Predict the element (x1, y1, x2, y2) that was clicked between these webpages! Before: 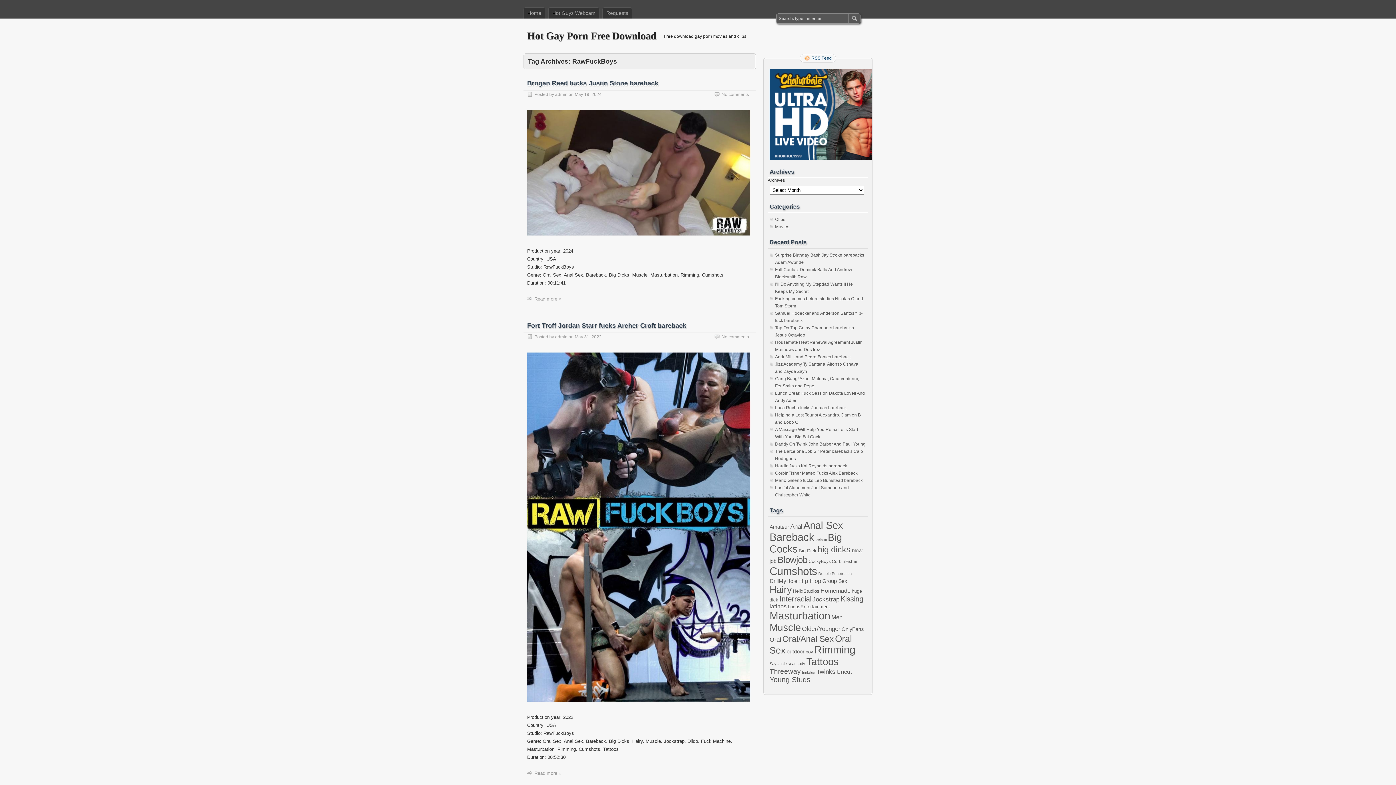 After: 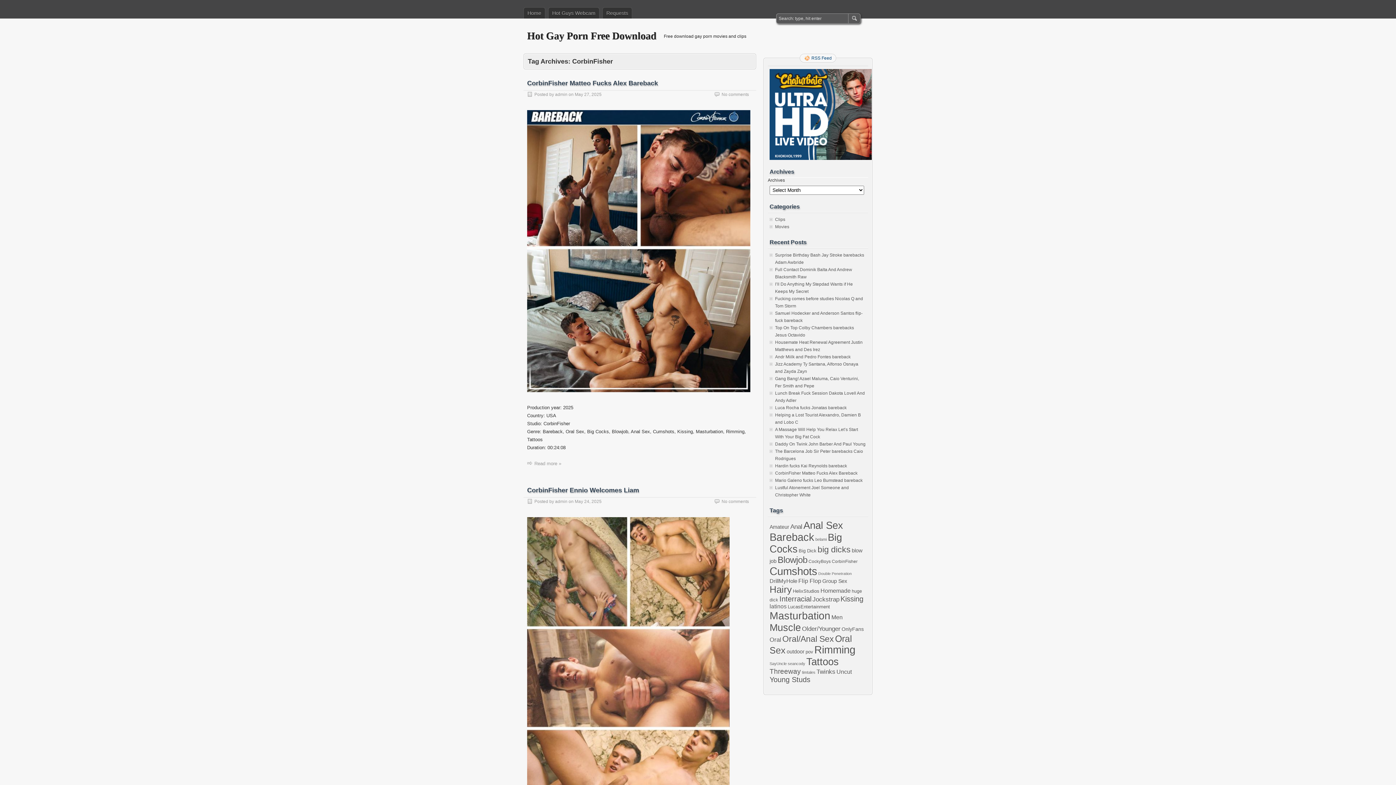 Action: bbox: (832, 559, 857, 564) label: CorbinFisher (780 items)